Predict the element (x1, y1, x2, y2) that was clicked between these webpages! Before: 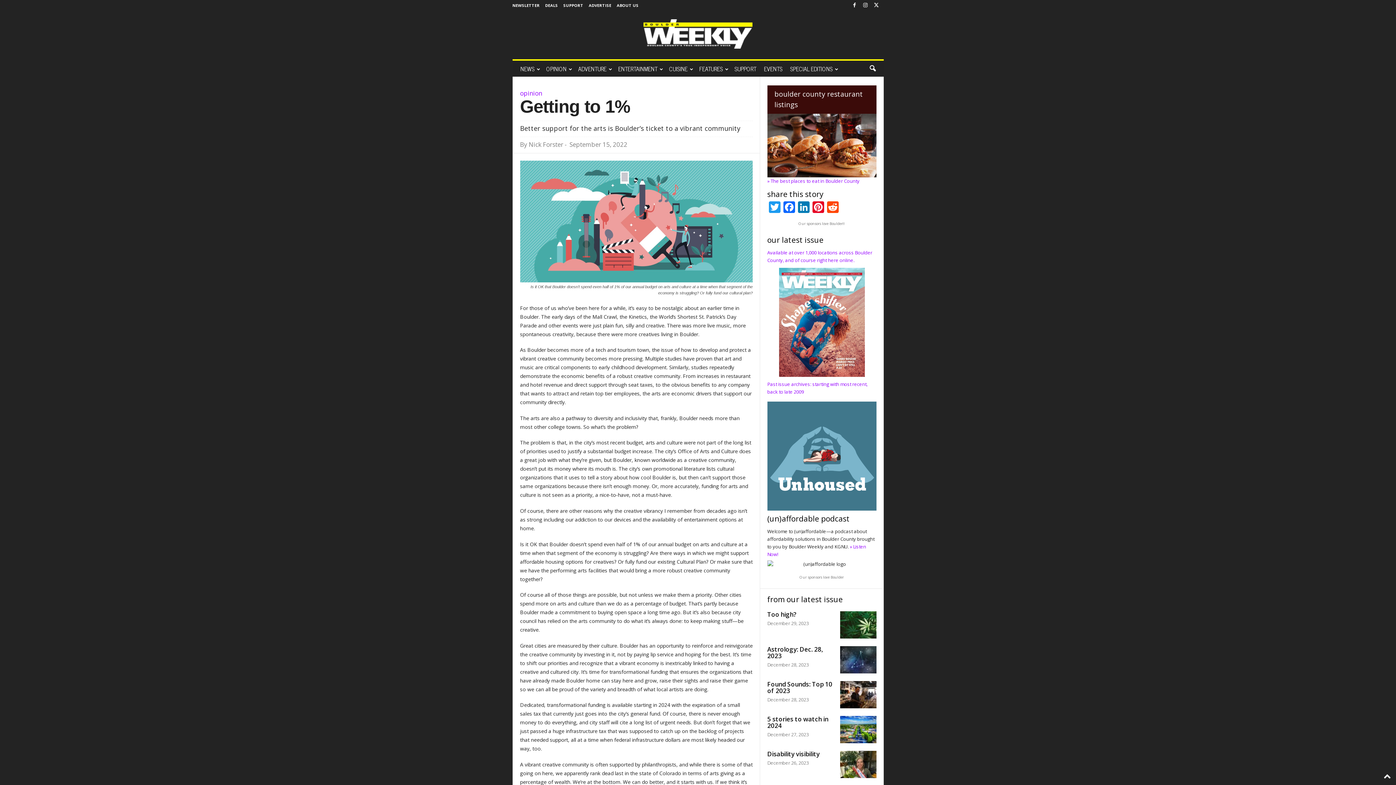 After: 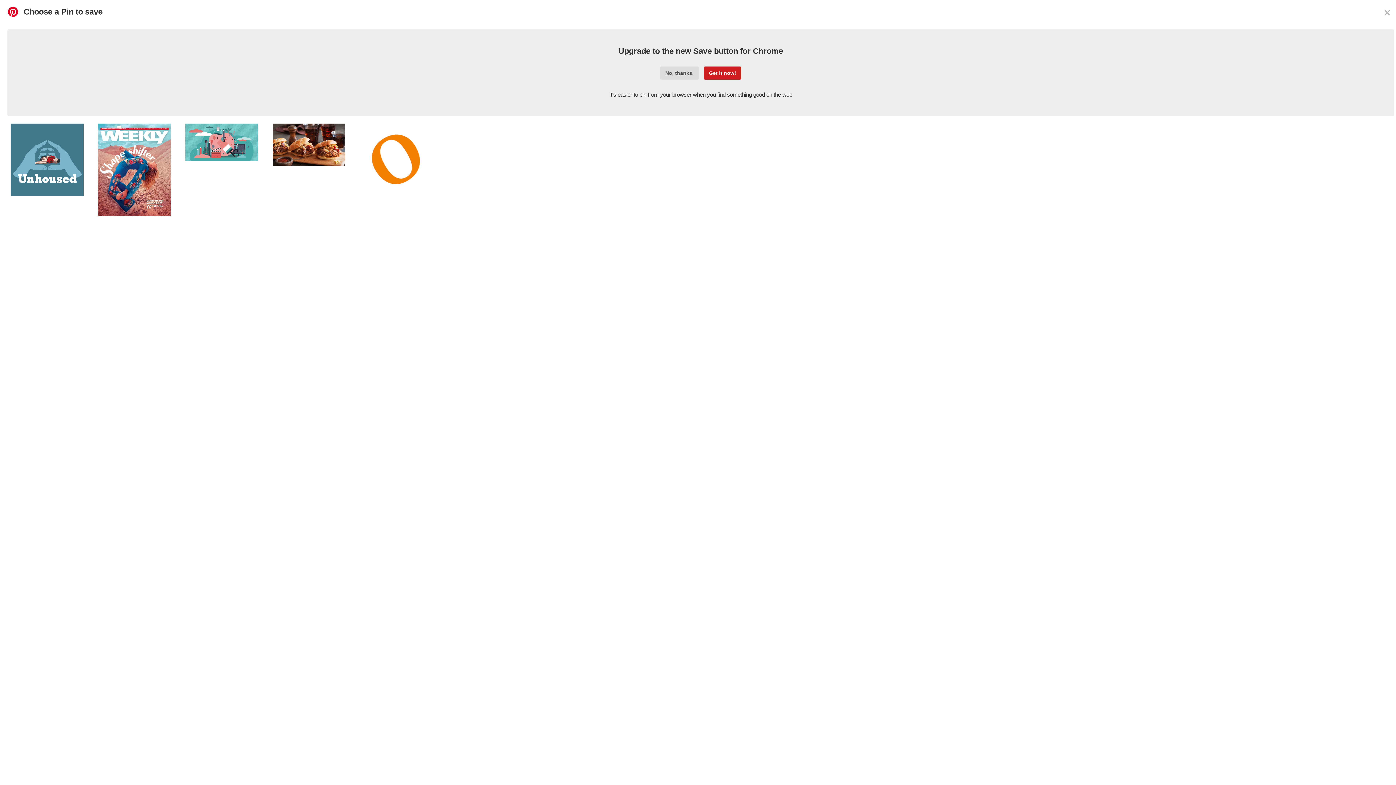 Action: bbox: (811, 201, 825, 214) label: Pinterest